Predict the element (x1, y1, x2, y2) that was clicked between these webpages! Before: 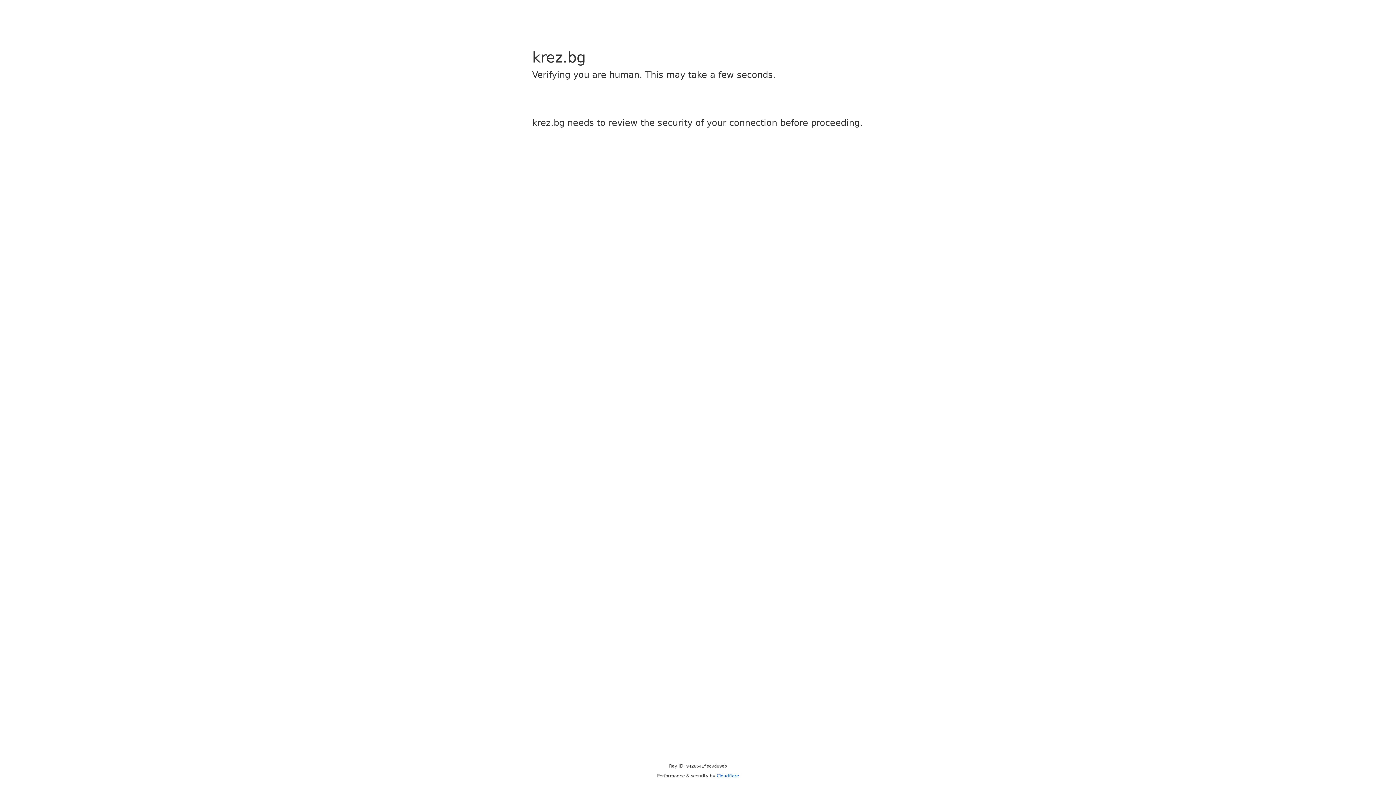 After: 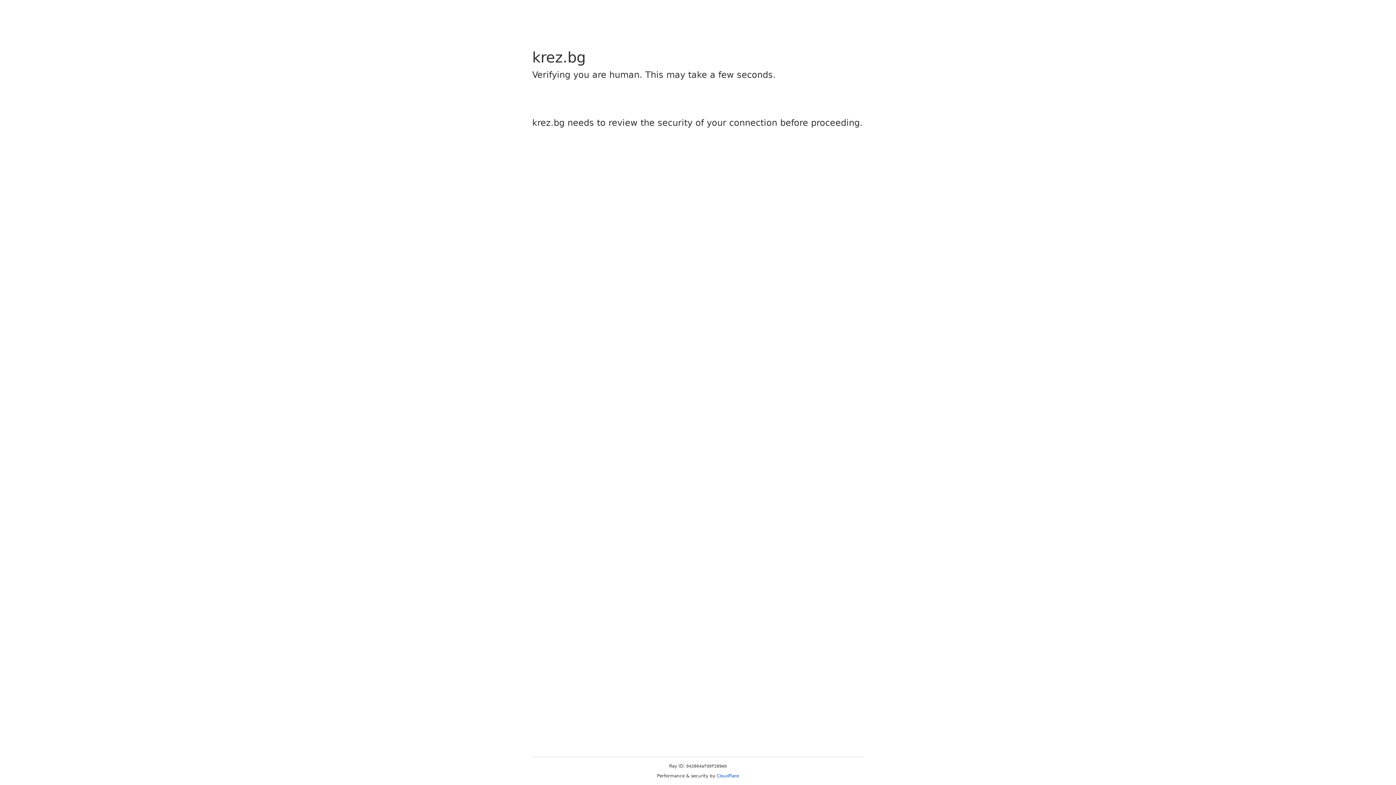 Action: bbox: (716, 773, 739, 778) label: Cloudflare